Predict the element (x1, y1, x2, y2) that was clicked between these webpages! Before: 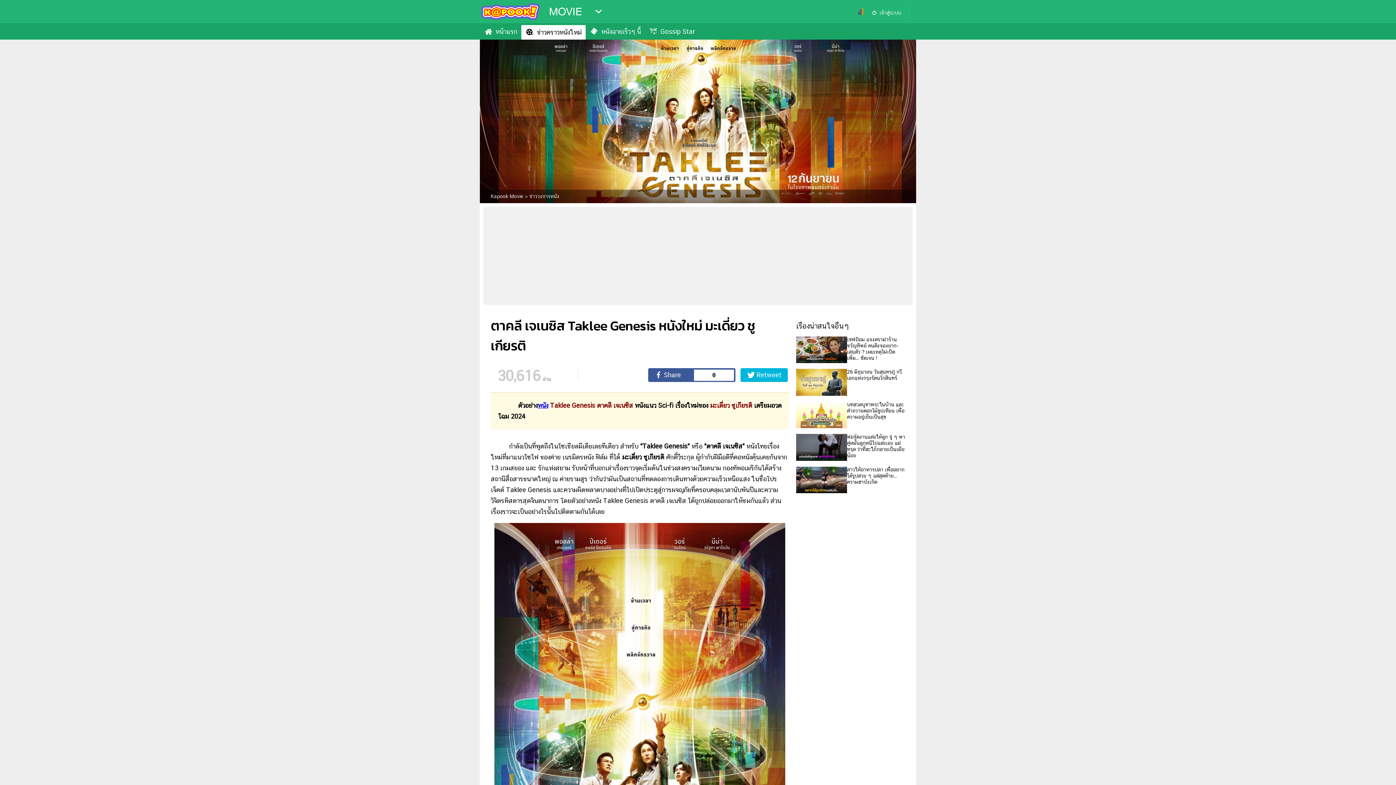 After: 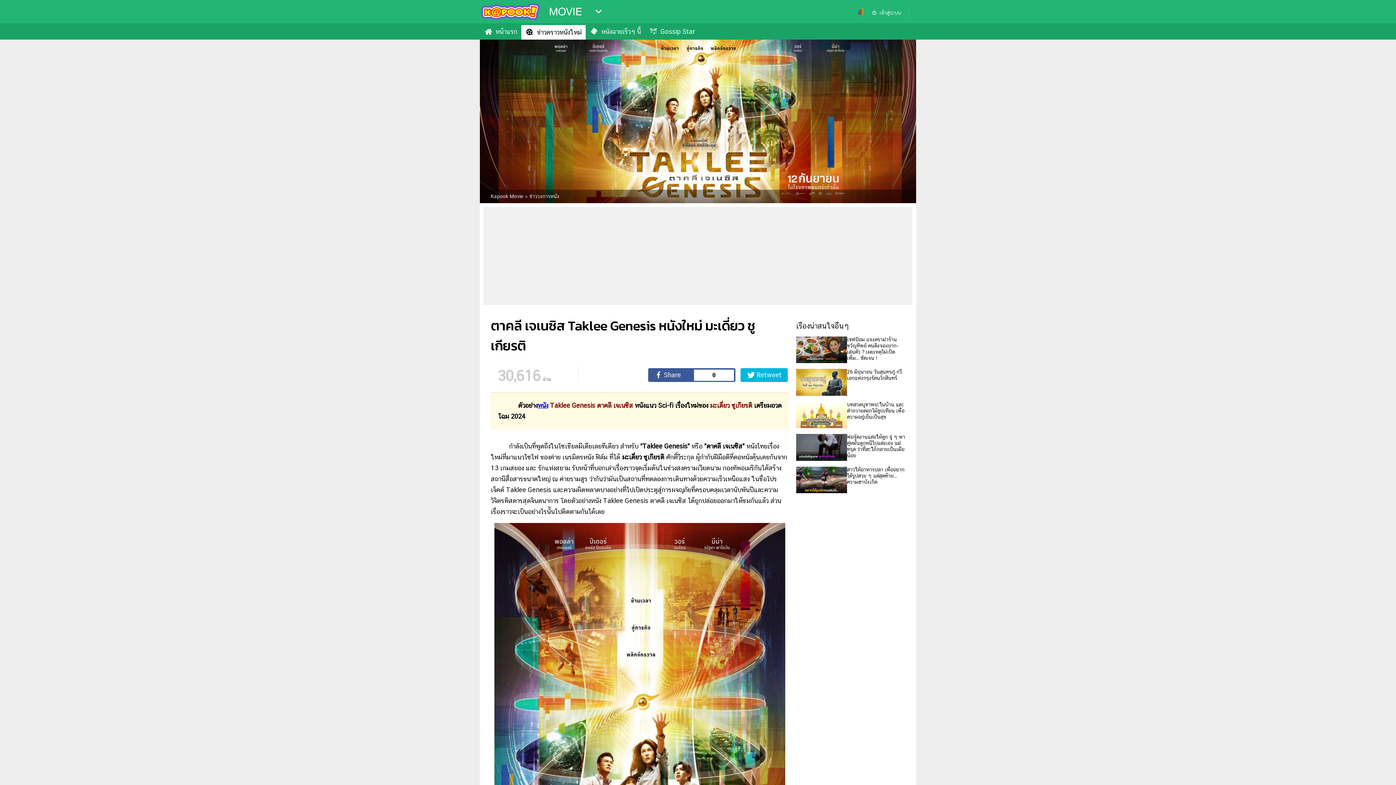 Action: label: พ่อจัดงานแต่งให้ลูก จู่ ๆ พาคู่หมั้นลูกหนีไปแต่งเอง แม่ทรุด ว่าที่สะใภ้กลายเป็นเมียน้อย bbox: (796, 411, 905, 430)